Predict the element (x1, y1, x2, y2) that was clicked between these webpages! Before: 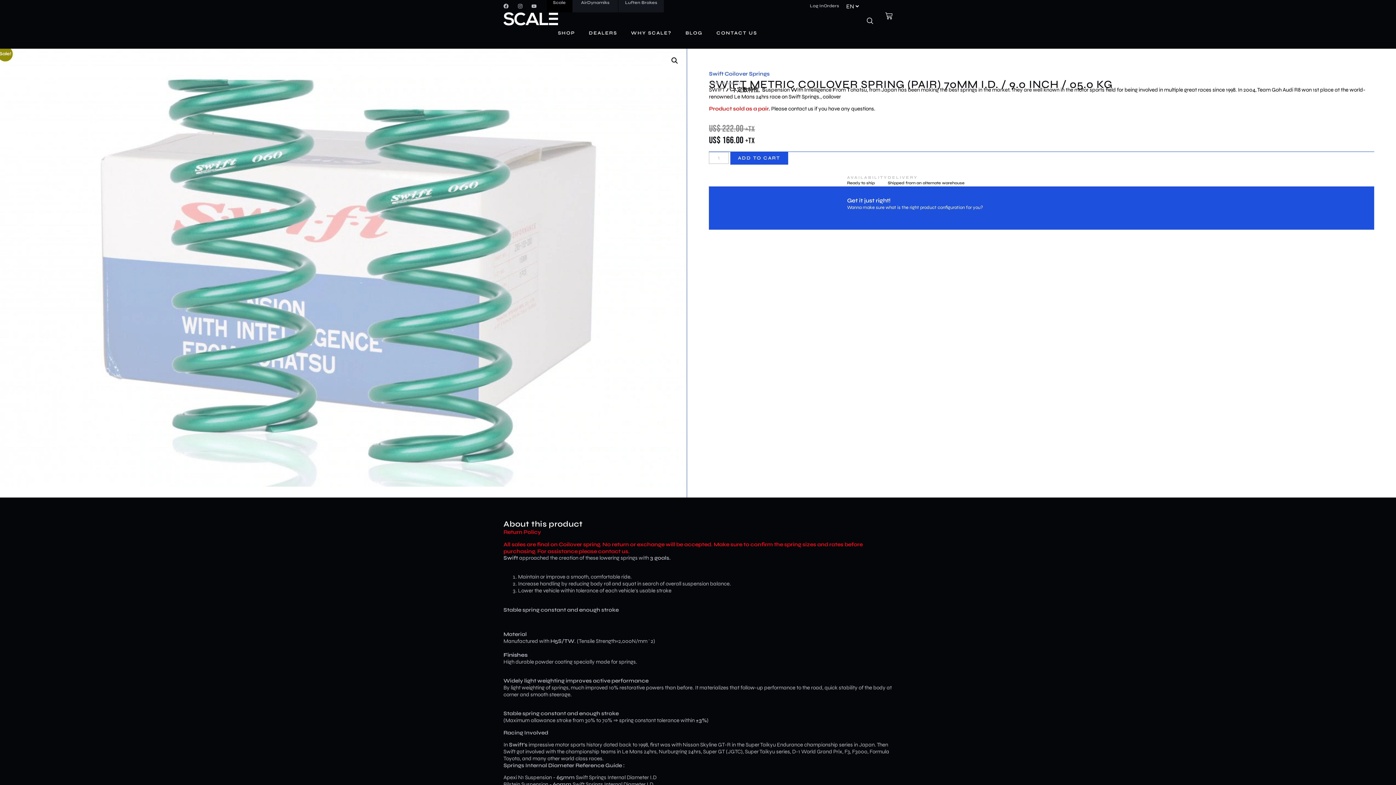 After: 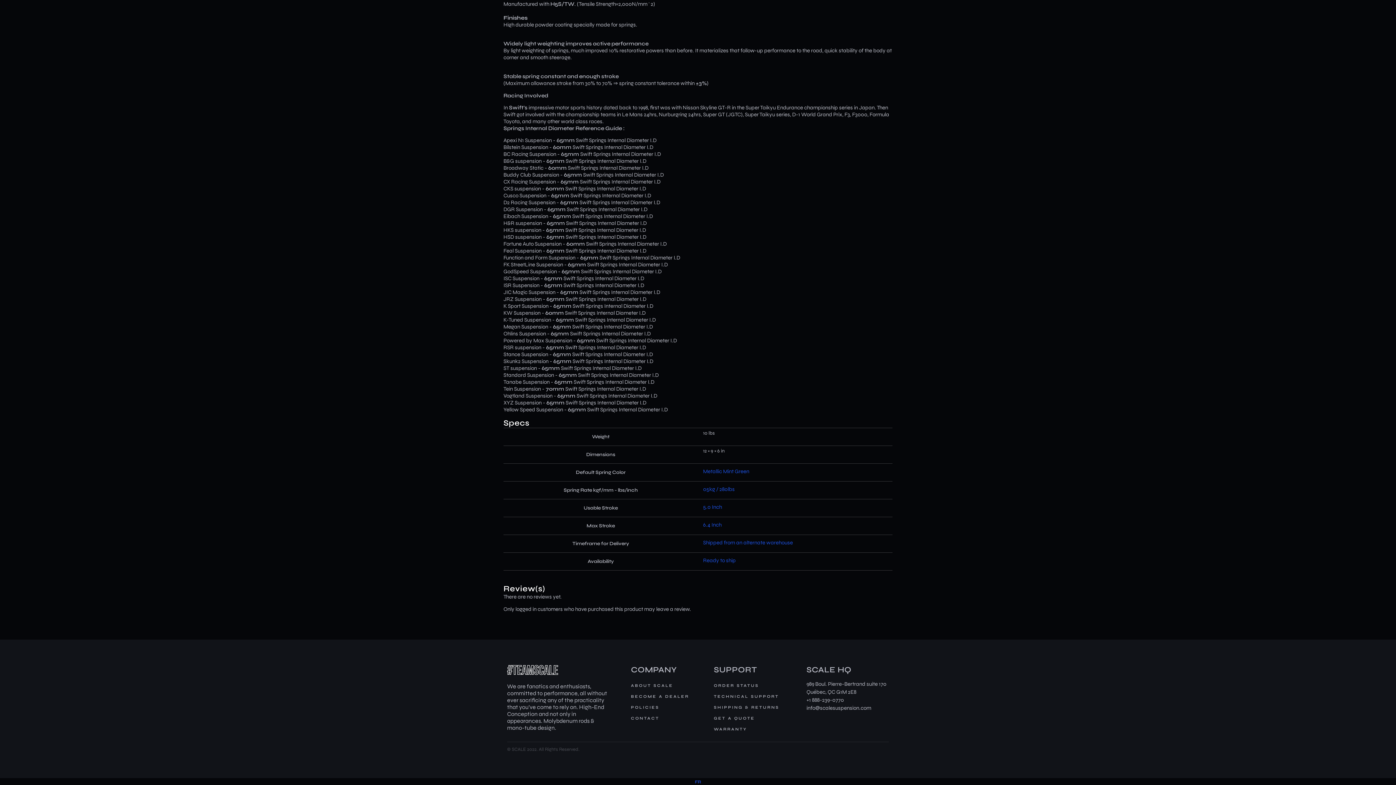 Action: bbox: (709, 81, 742, 85) label: View all specs